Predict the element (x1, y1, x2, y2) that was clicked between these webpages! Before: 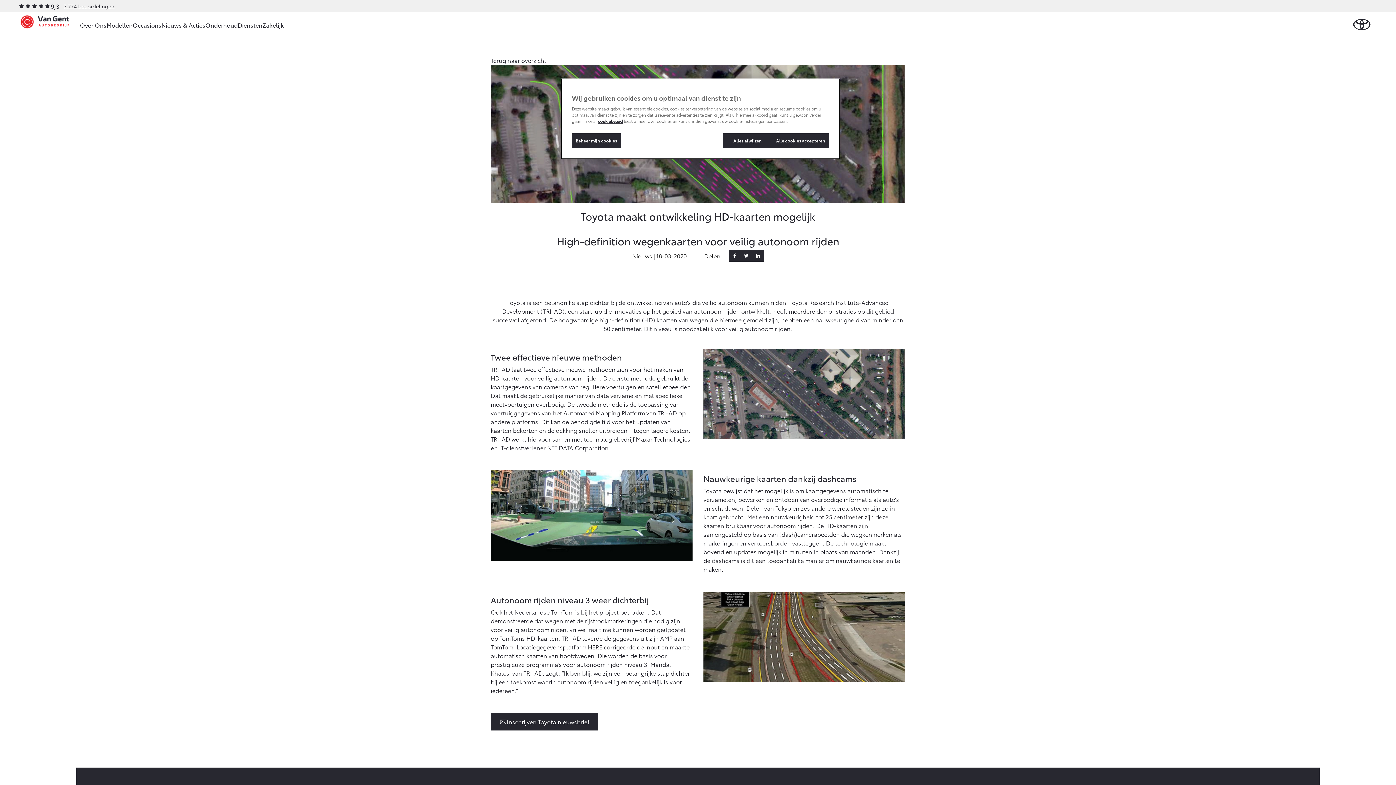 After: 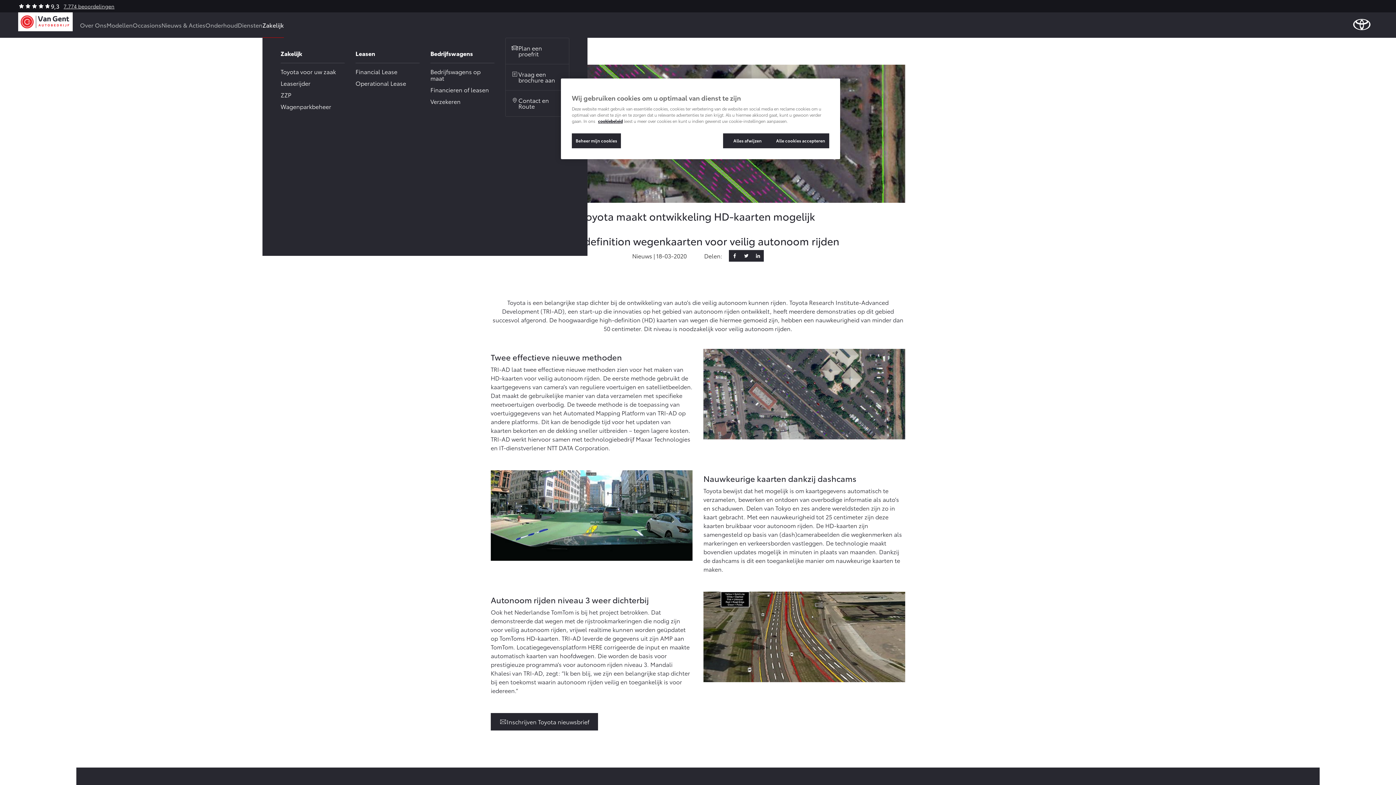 Action: label: Zakelijk bbox: (262, 12, 284, 37)